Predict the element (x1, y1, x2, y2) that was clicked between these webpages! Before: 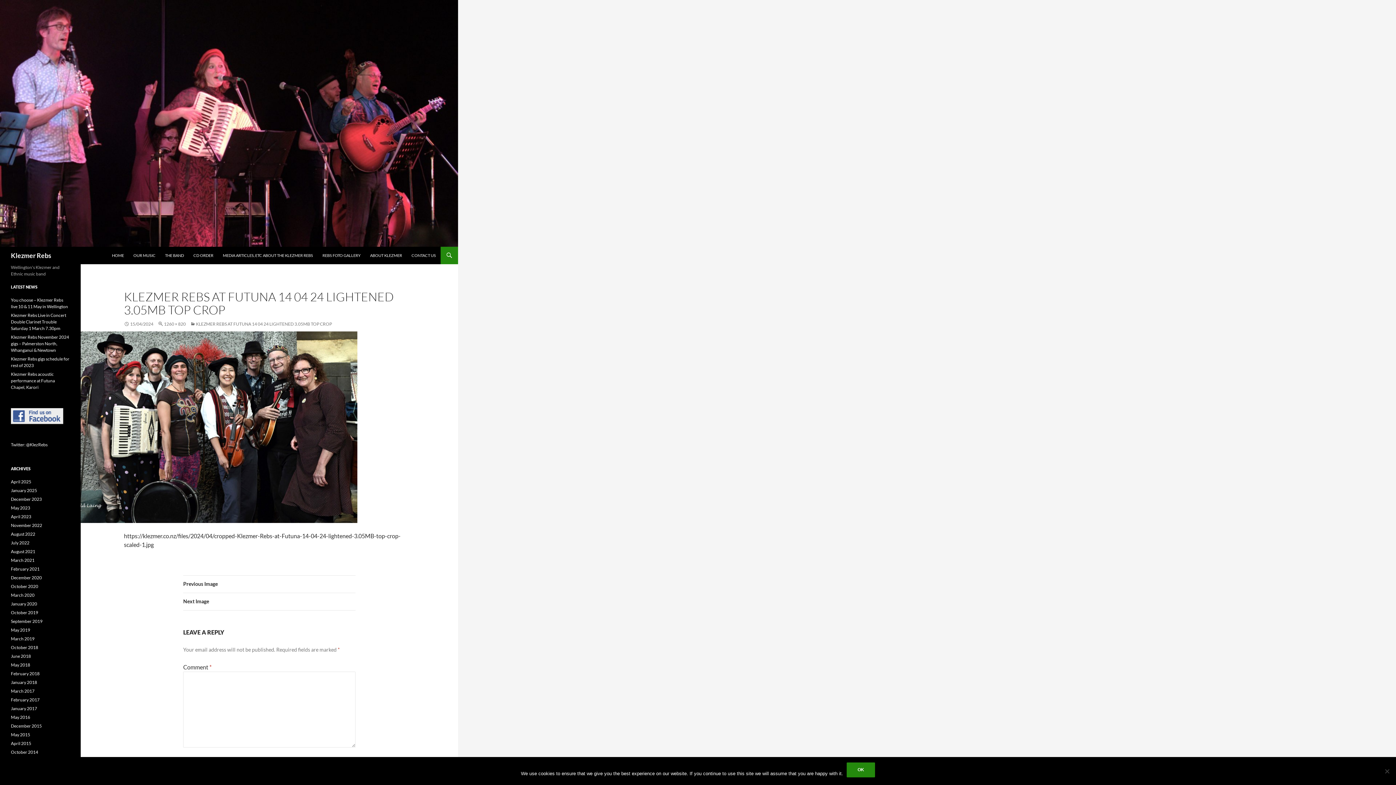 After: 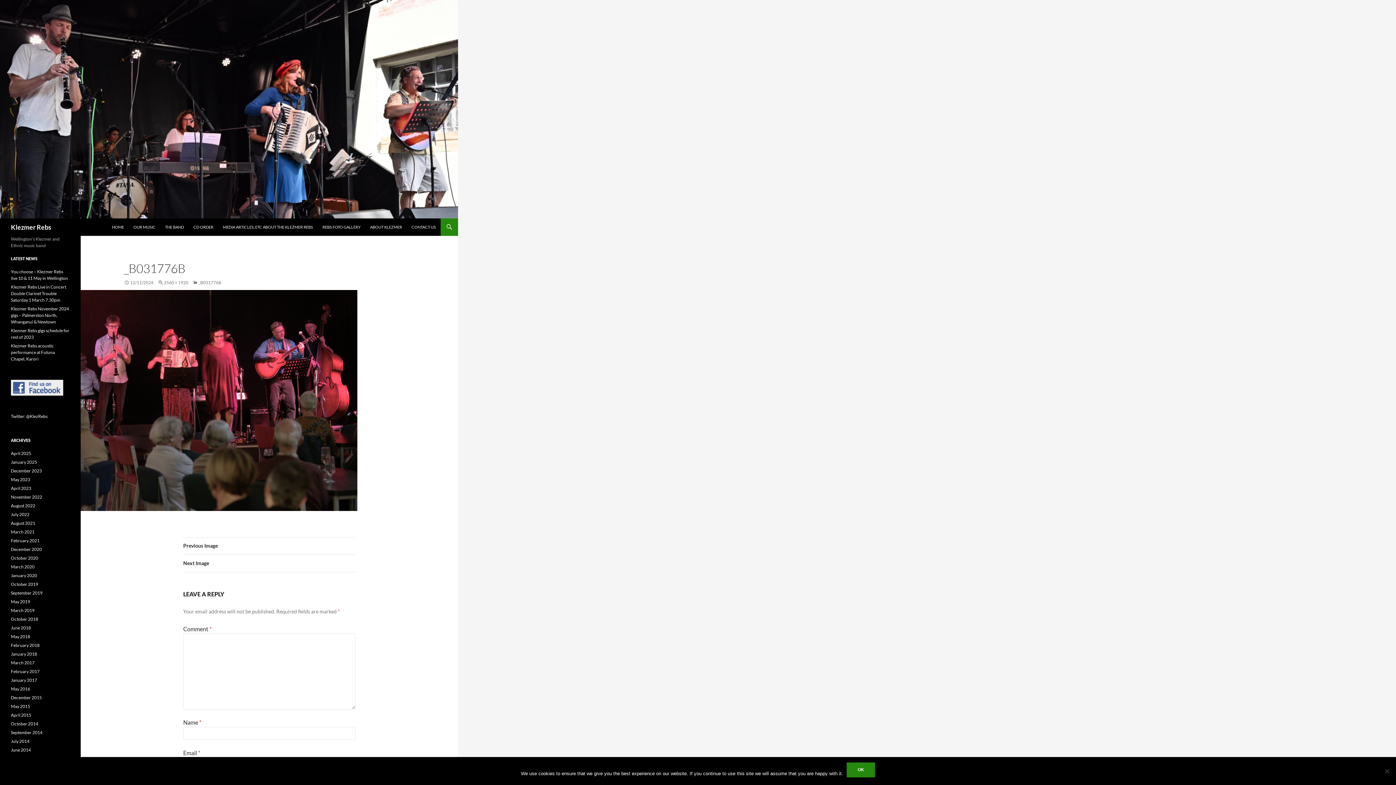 Action: bbox: (183, 593, 355, 610) label: Next Image